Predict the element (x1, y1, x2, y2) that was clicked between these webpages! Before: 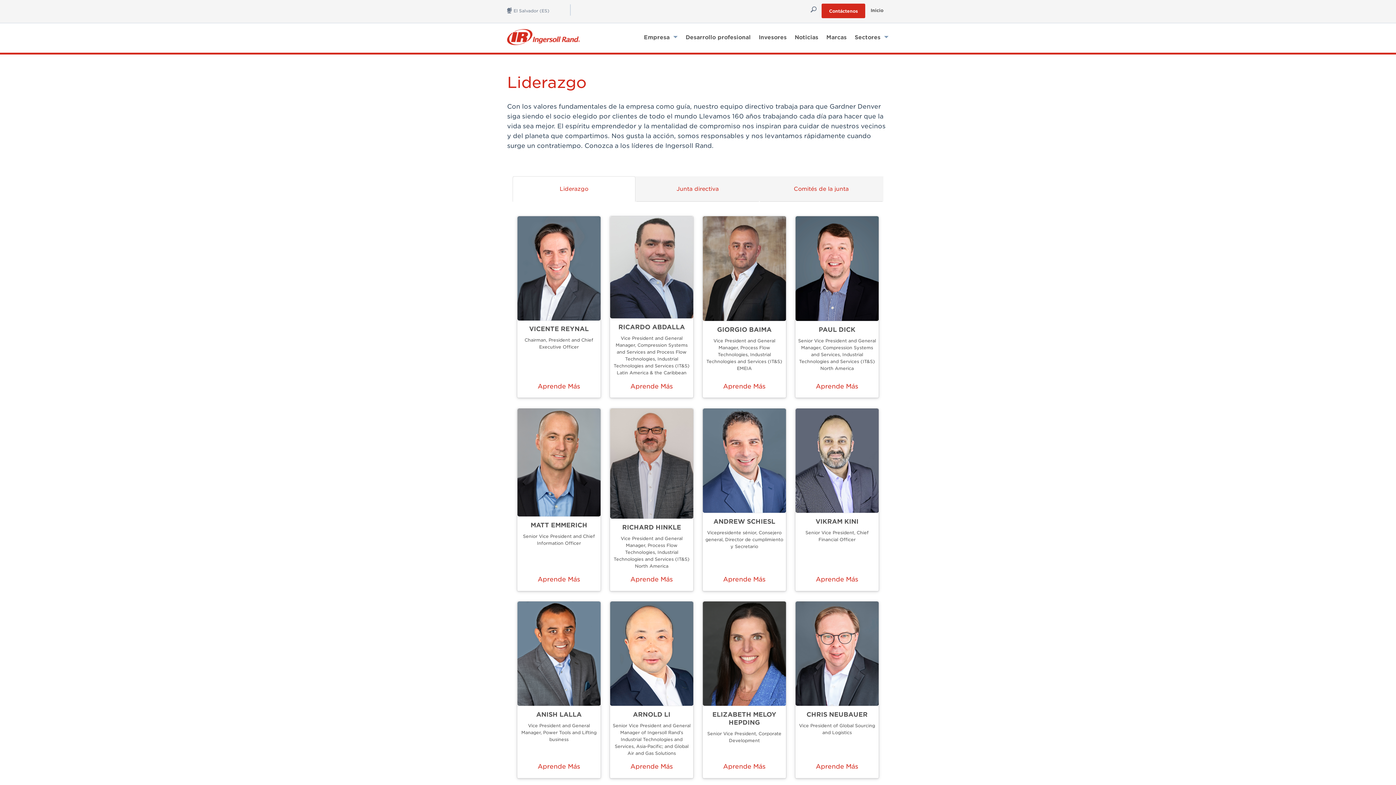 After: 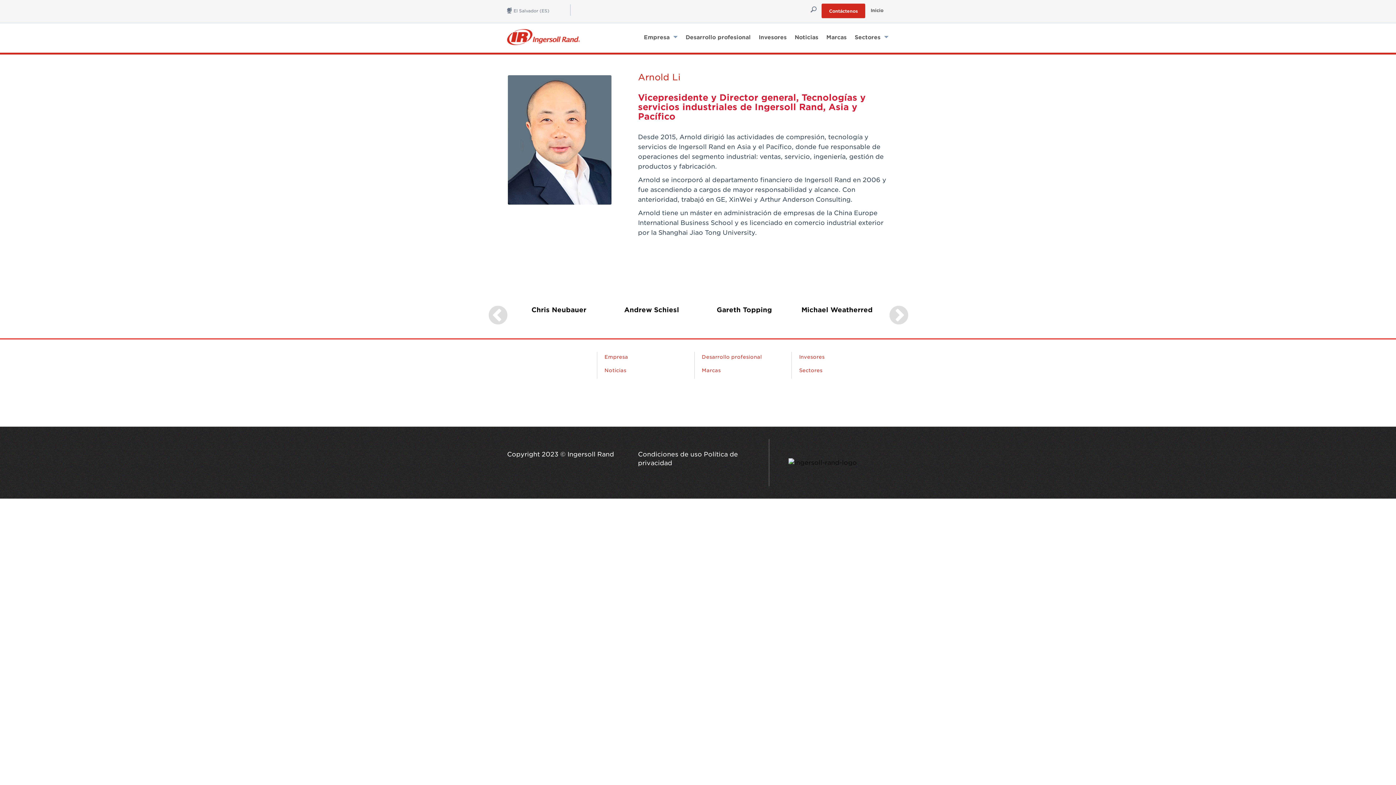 Action: bbox: (616, 762, 687, 773) label: Aprende Más